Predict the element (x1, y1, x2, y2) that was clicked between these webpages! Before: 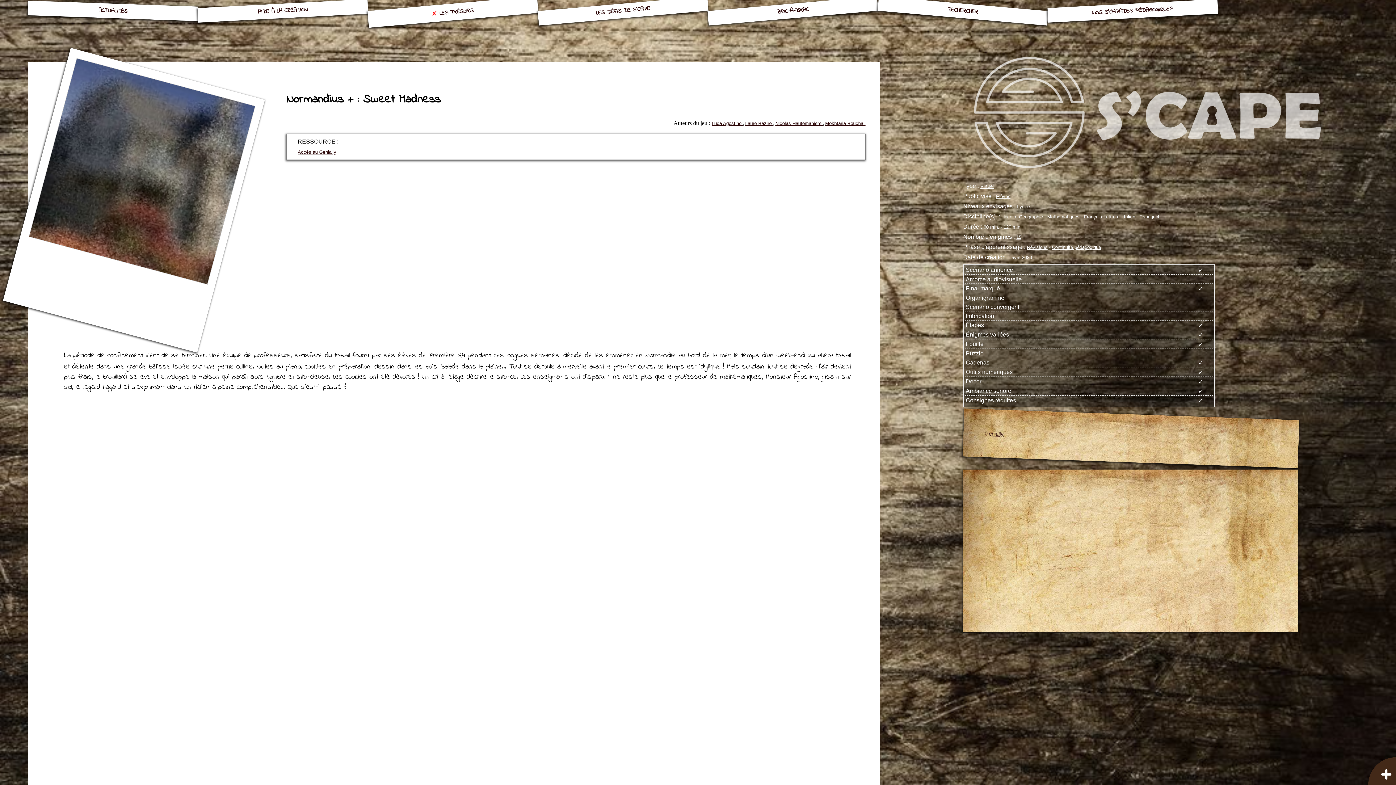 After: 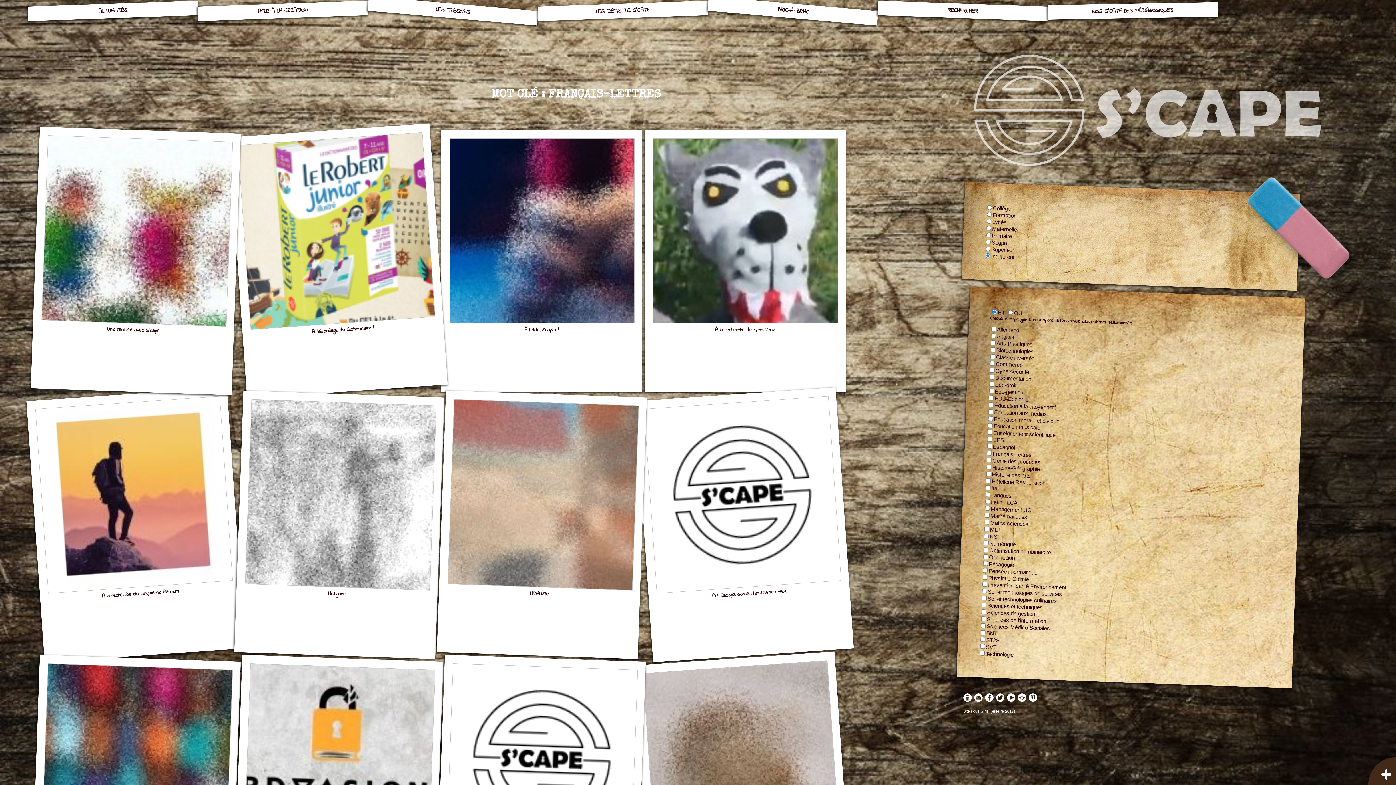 Action: bbox: (1084, 214, 1118, 219) label: Français-Lettres